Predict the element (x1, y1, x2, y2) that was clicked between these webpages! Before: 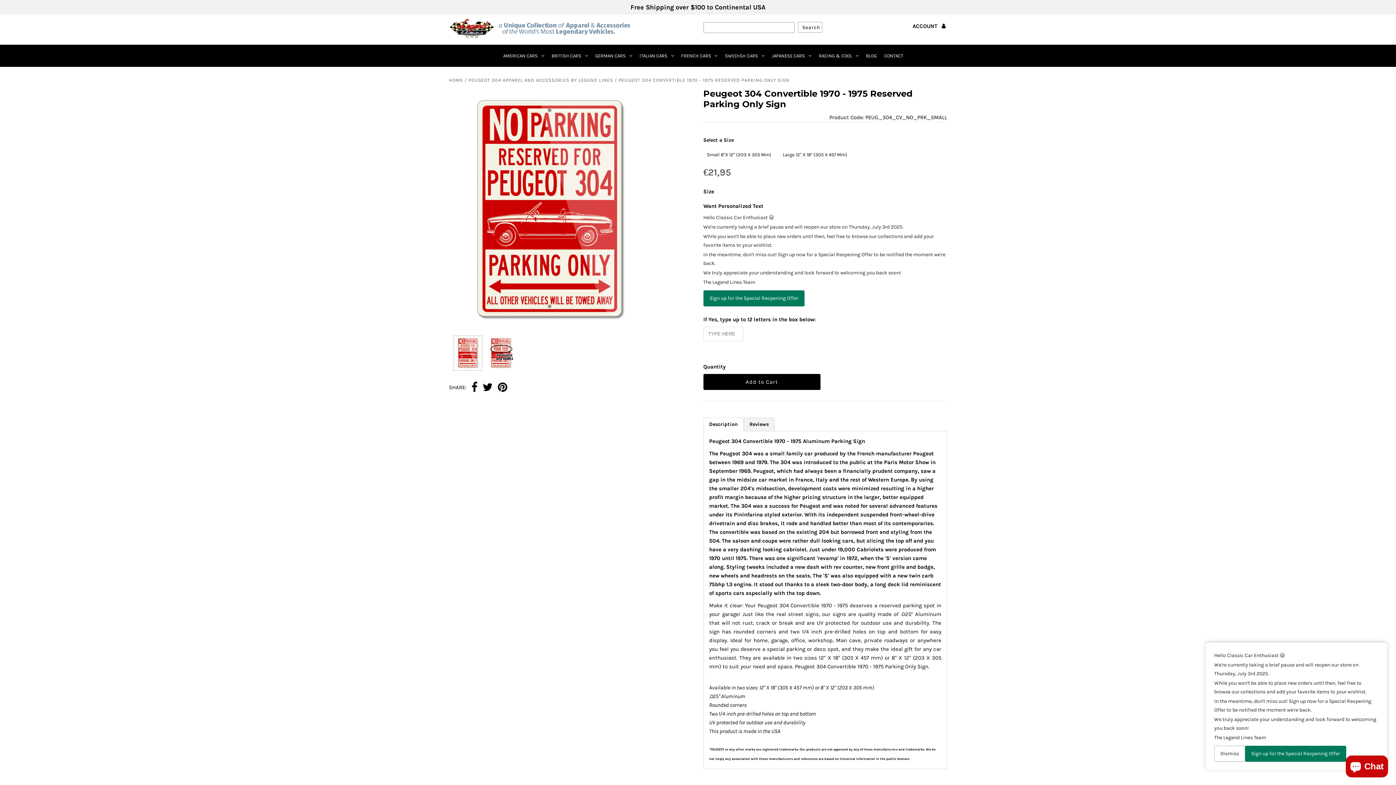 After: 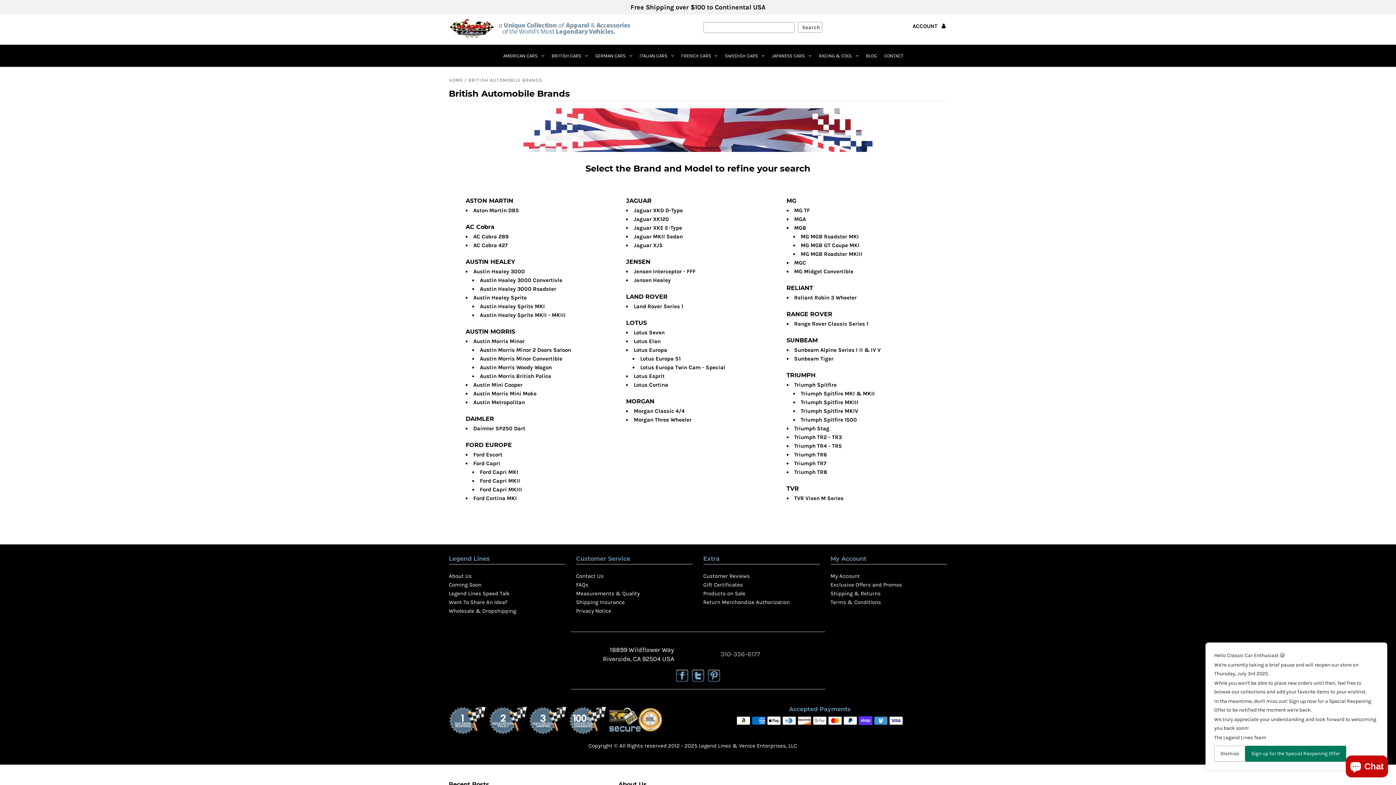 Action: label: BRITISH CARS bbox: (548, 44, 590, 66)